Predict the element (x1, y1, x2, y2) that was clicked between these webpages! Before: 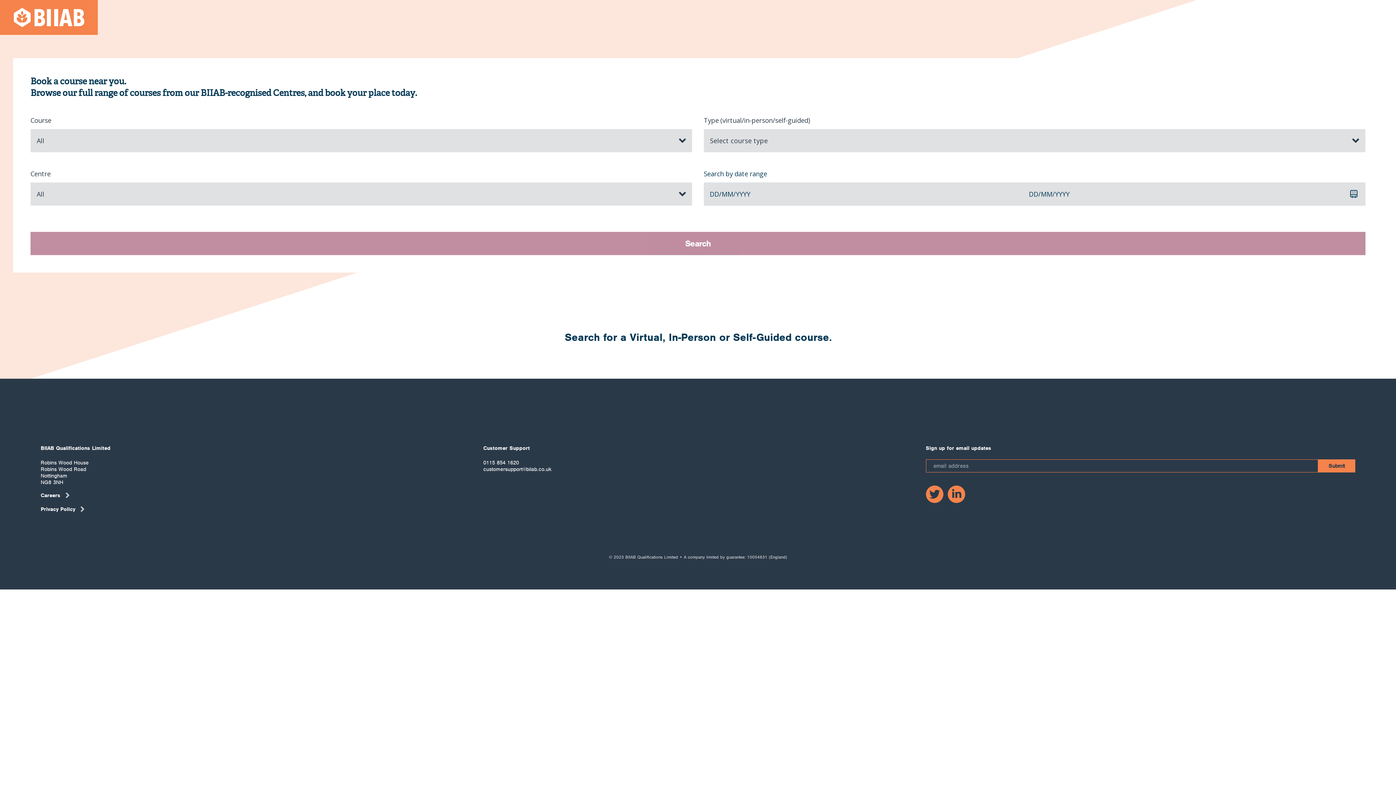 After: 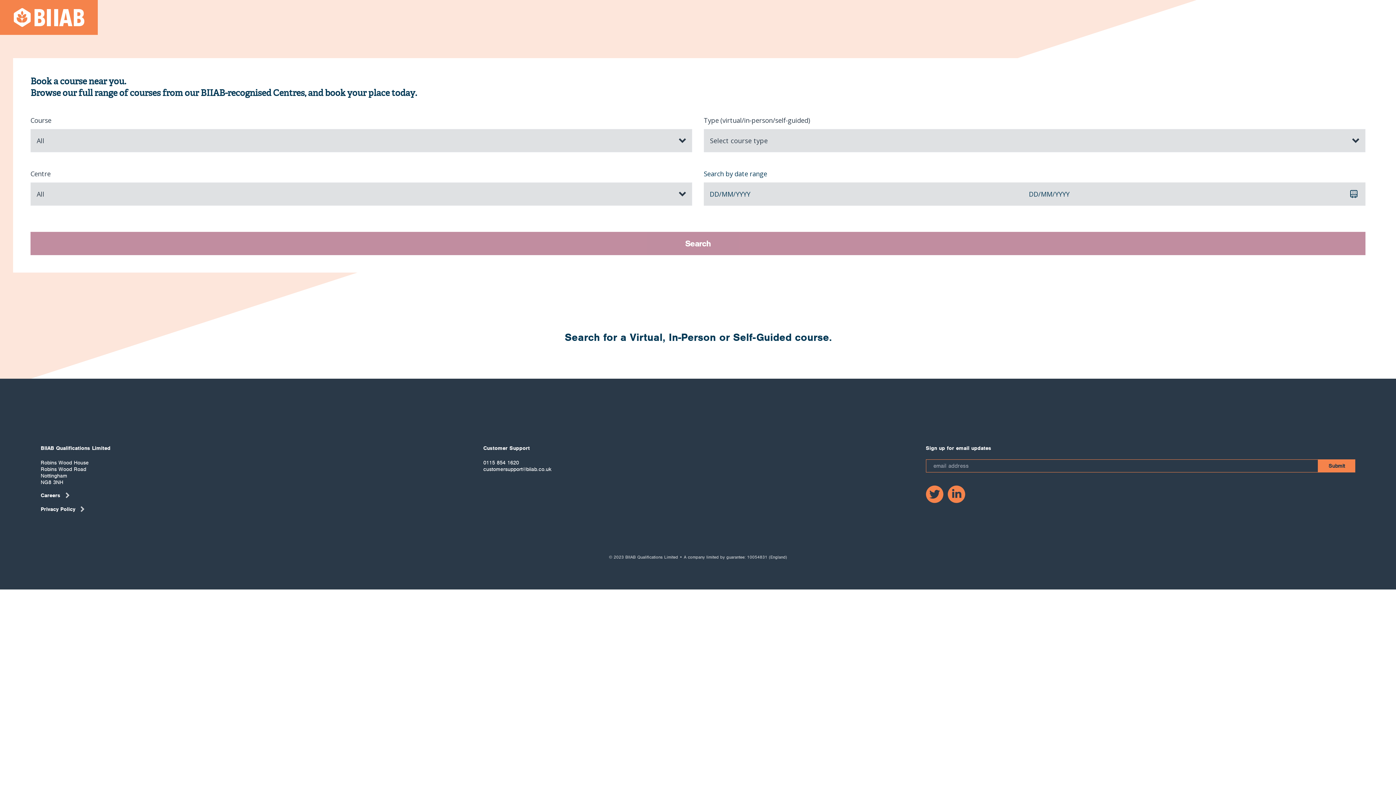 Action: label: customersupport@biiab.co.uk bbox: (483, 466, 551, 472)